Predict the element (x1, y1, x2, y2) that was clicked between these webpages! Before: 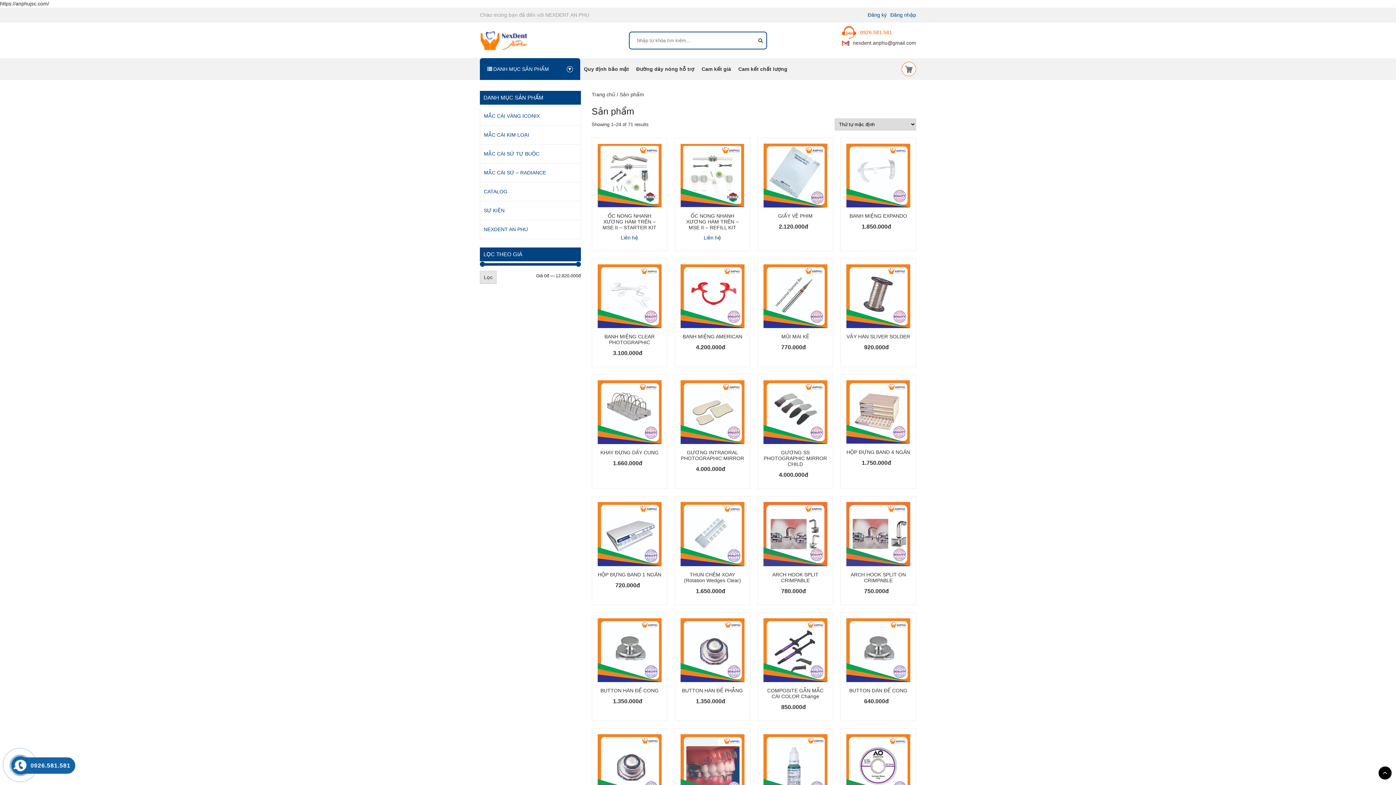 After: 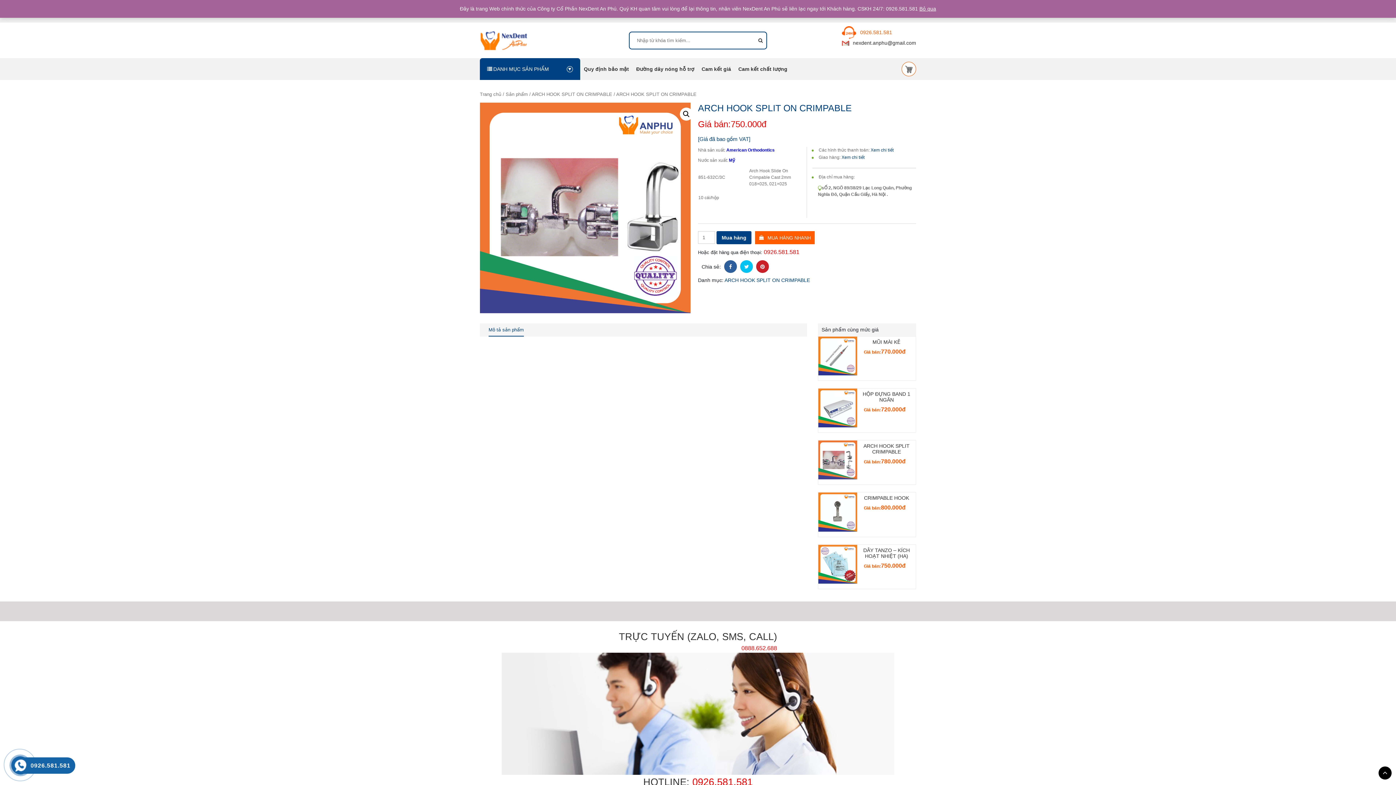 Action: label: ARCH HOOK SPLIT ON CRIMPABLE

750.000đ bbox: (846, 530, 910, 595)